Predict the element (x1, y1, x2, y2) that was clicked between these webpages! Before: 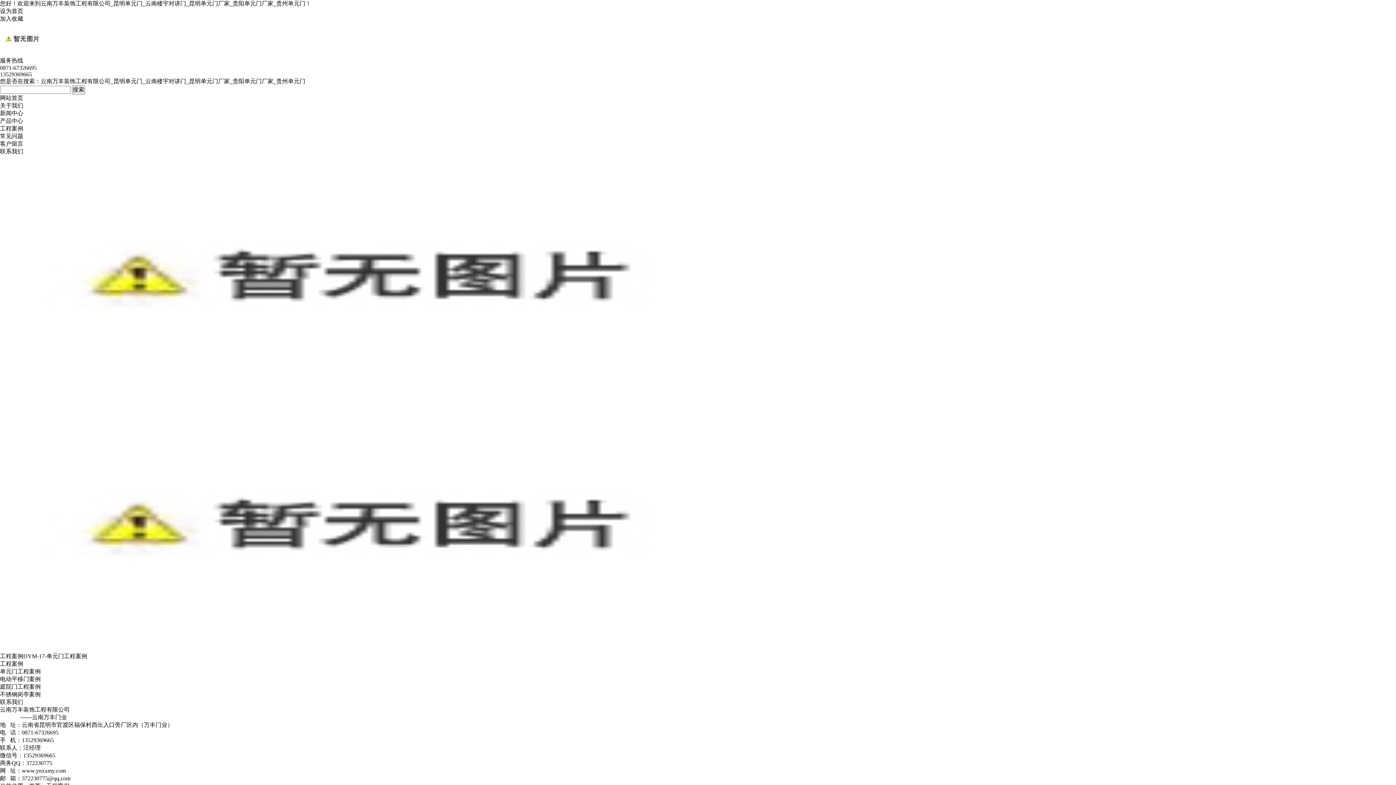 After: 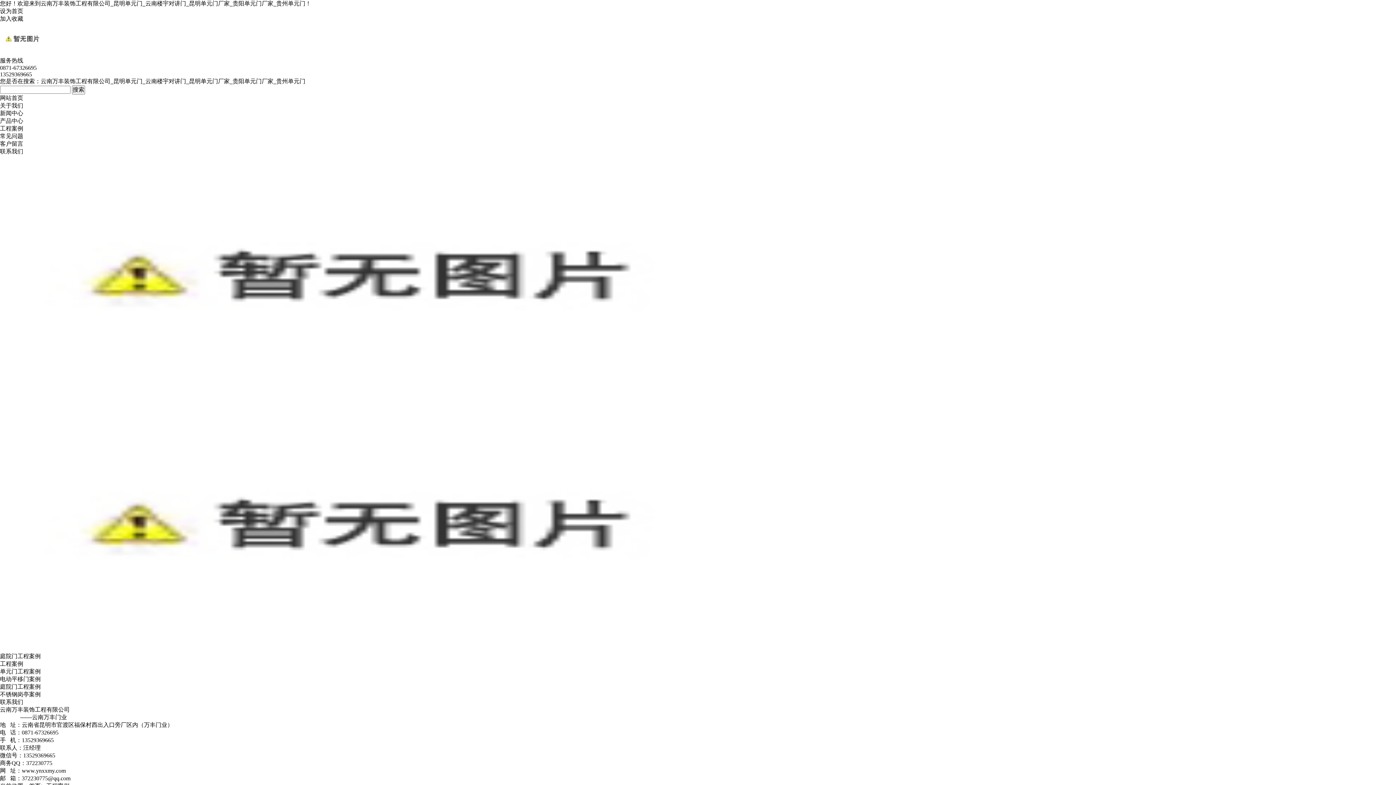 Action: bbox: (0, 684, 40, 690) label: 庭院门工程案例